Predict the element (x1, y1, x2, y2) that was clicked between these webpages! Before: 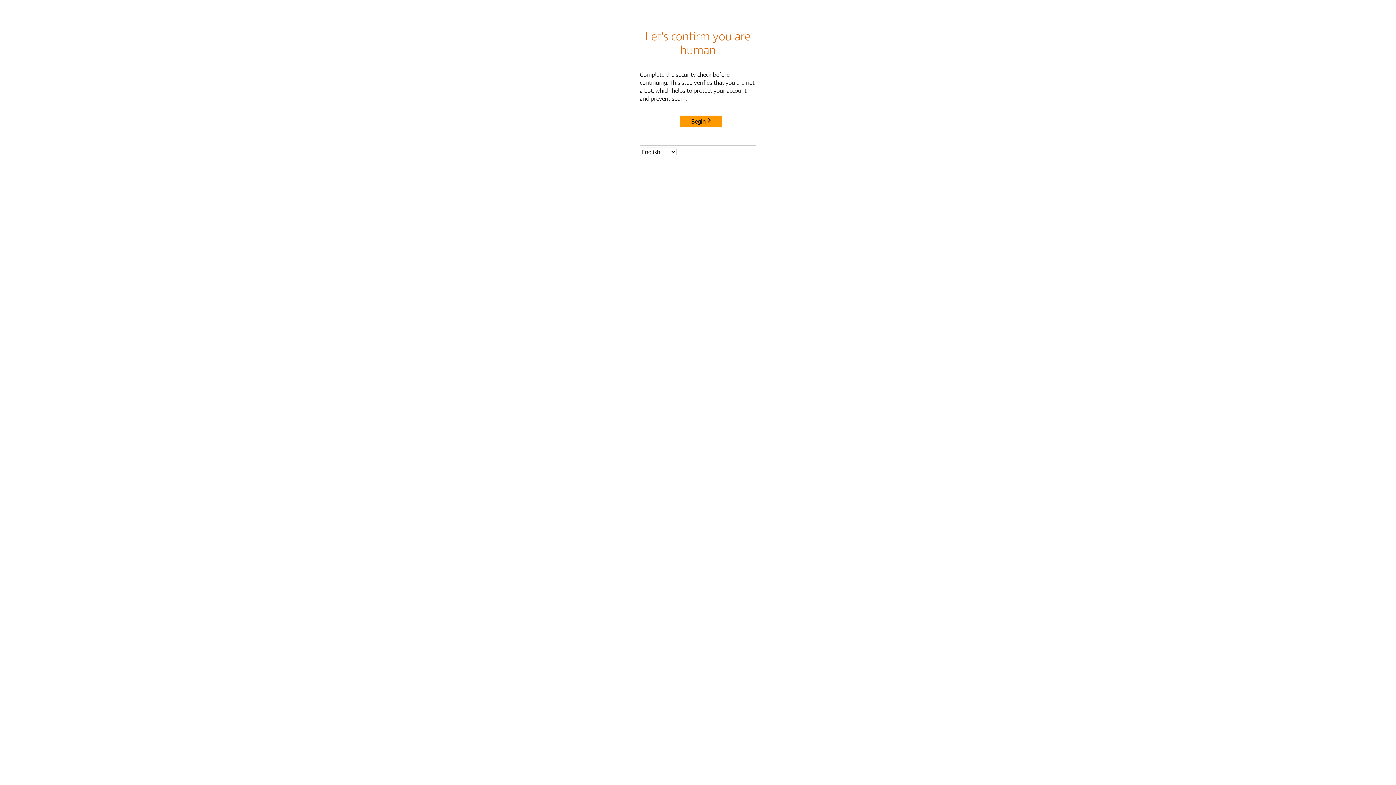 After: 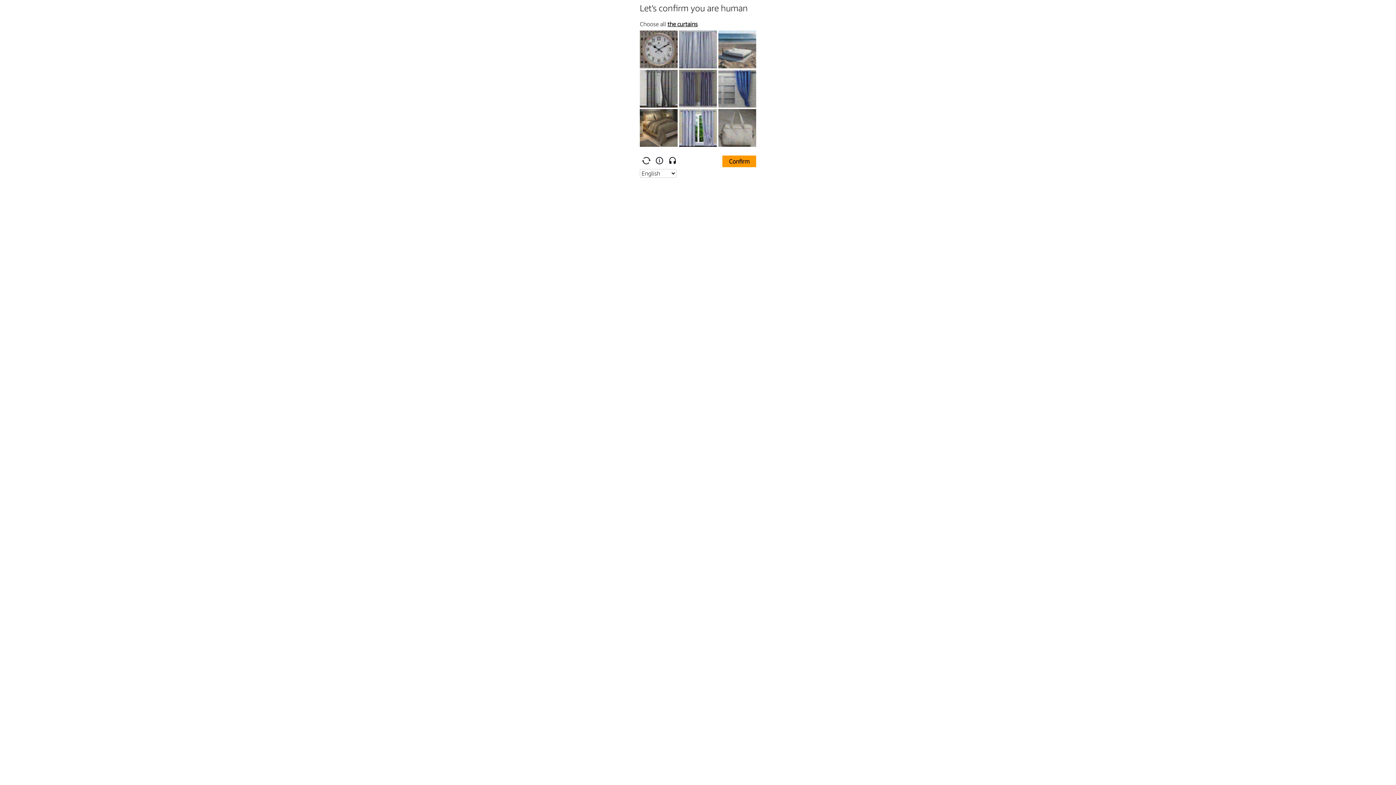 Action: bbox: (680, 115, 722, 127) label: Begin